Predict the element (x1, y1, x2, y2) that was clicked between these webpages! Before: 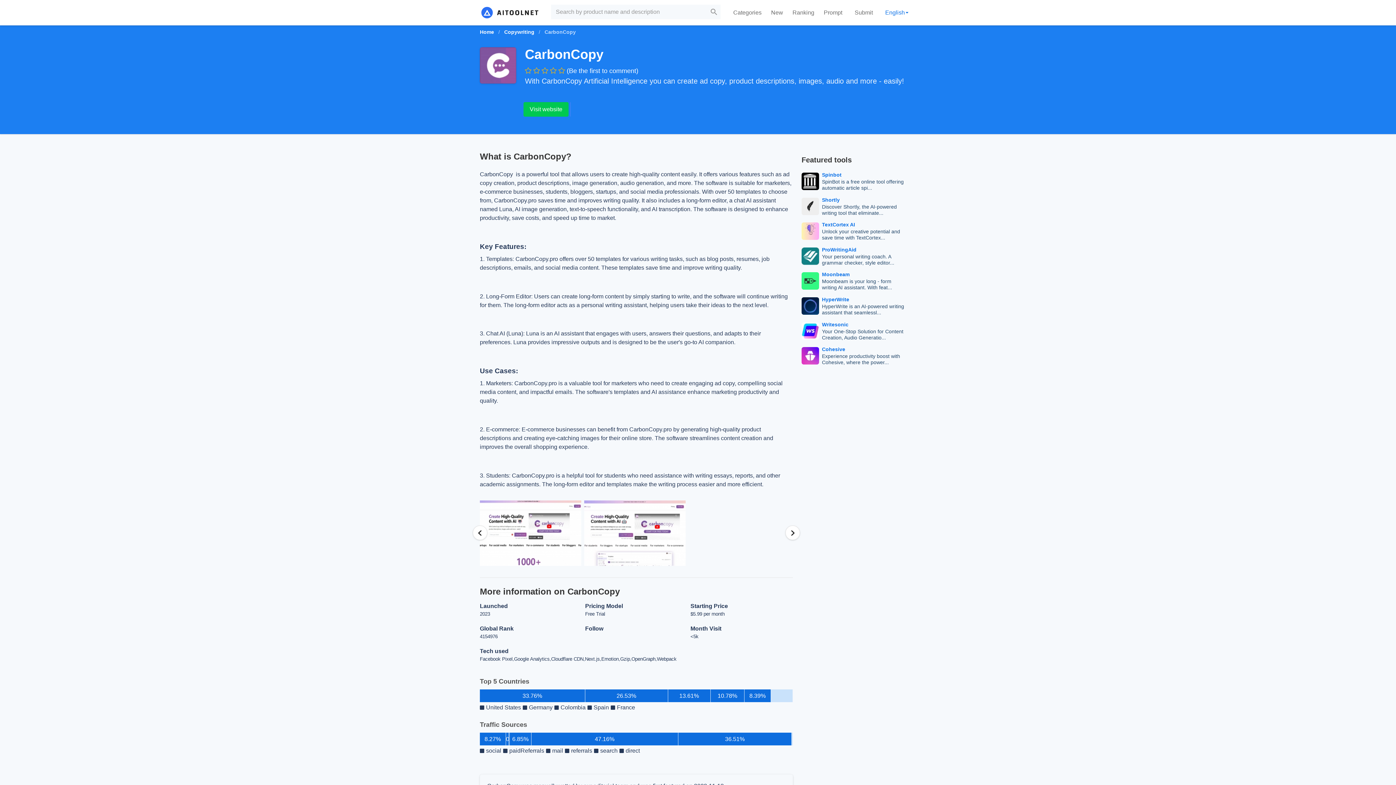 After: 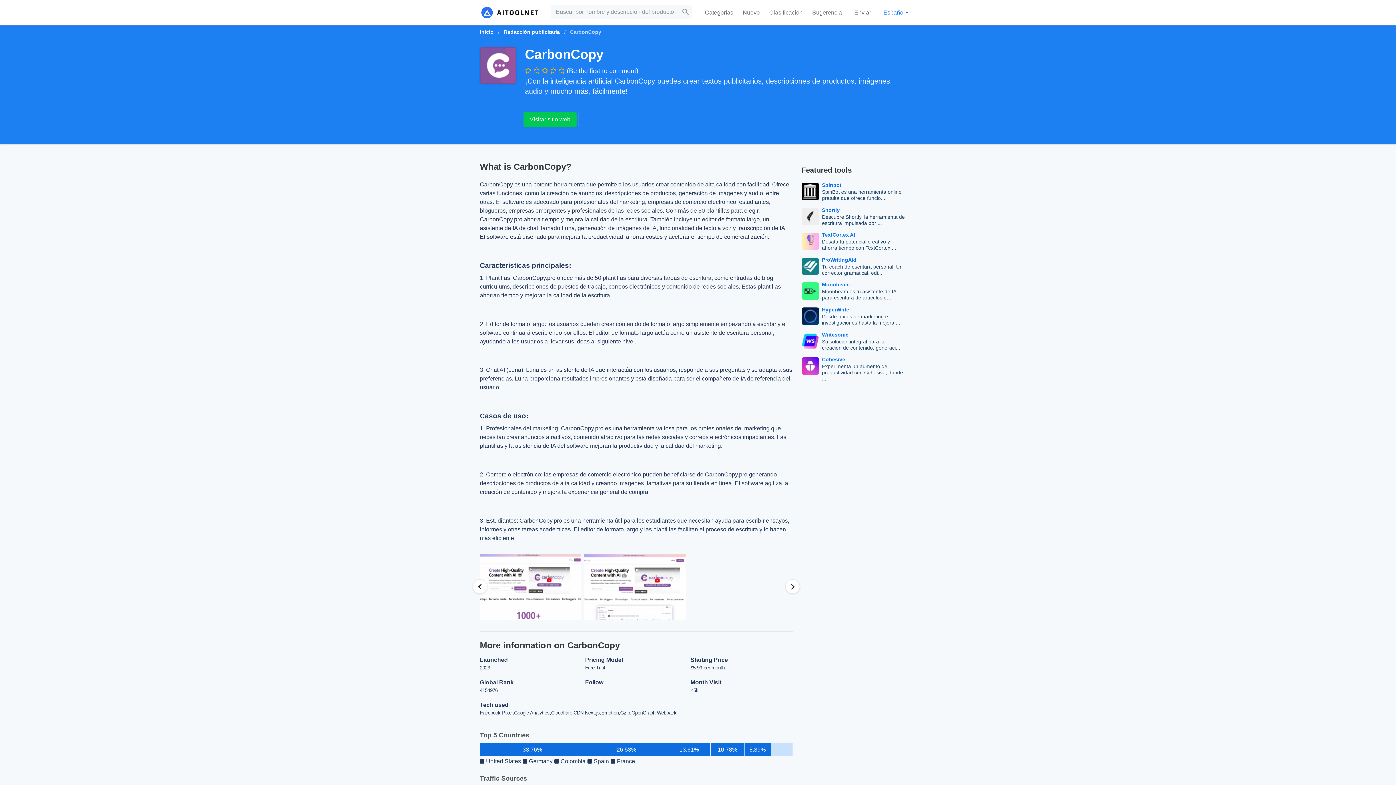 Action: bbox: (480, 47, 516, 83)